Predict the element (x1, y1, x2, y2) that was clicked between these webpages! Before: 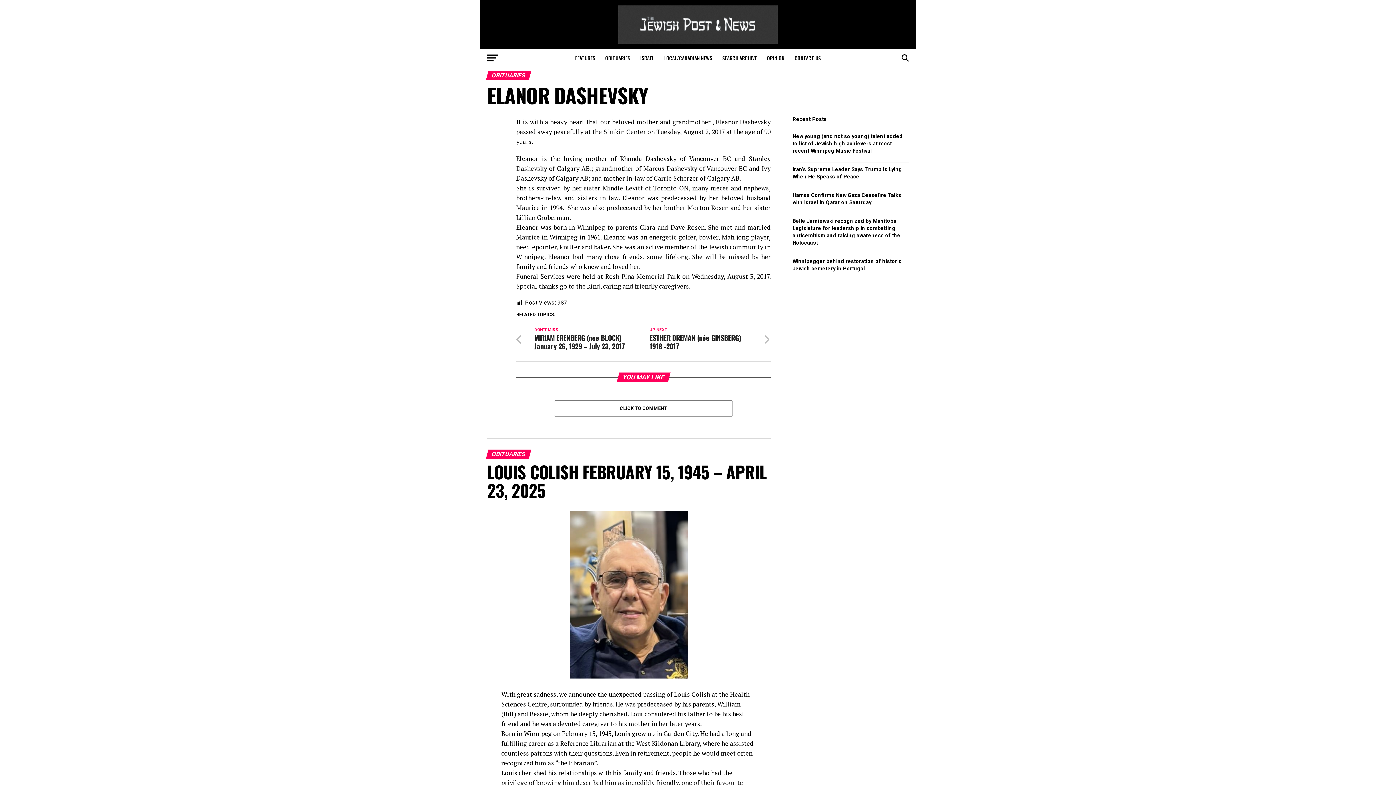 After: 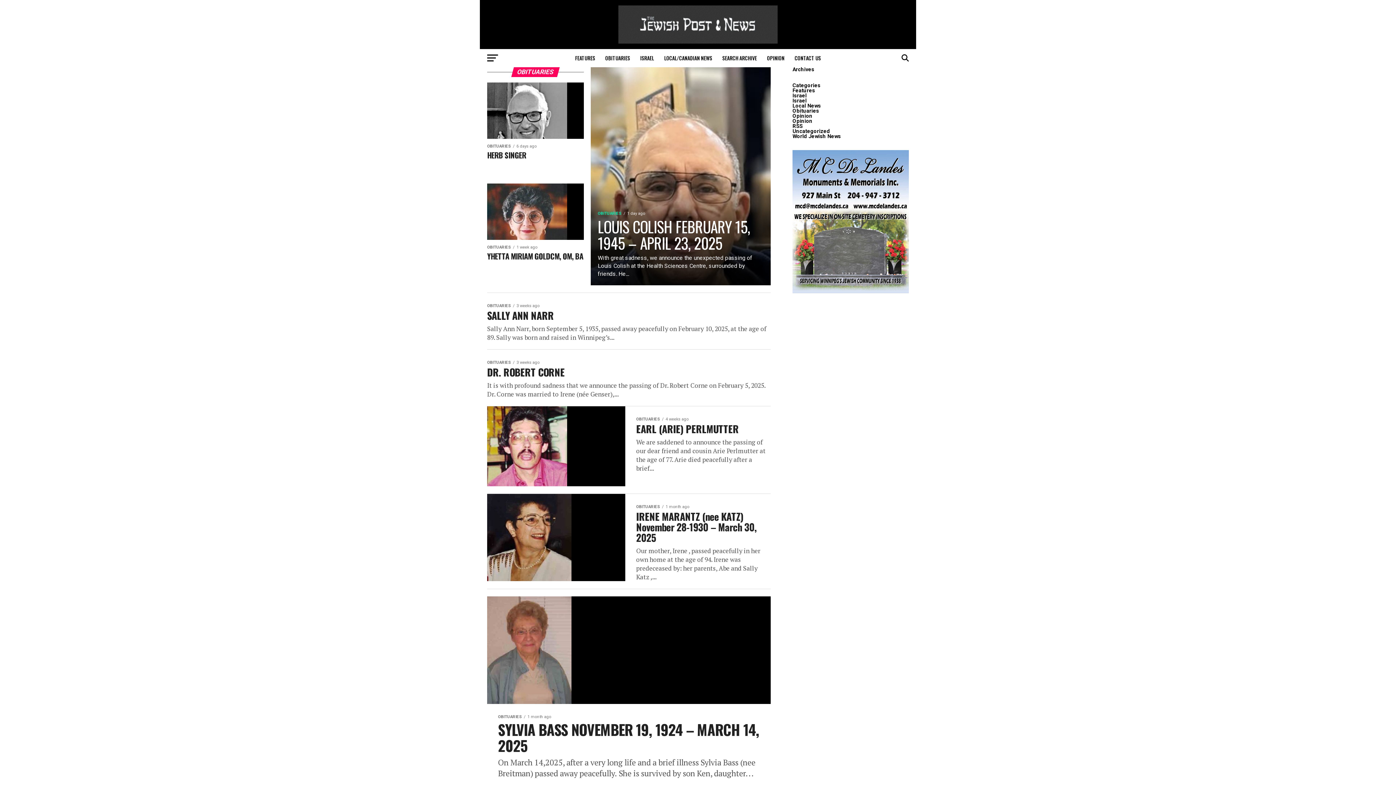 Action: label: OBITUARIES bbox: (601, 49, 634, 67)